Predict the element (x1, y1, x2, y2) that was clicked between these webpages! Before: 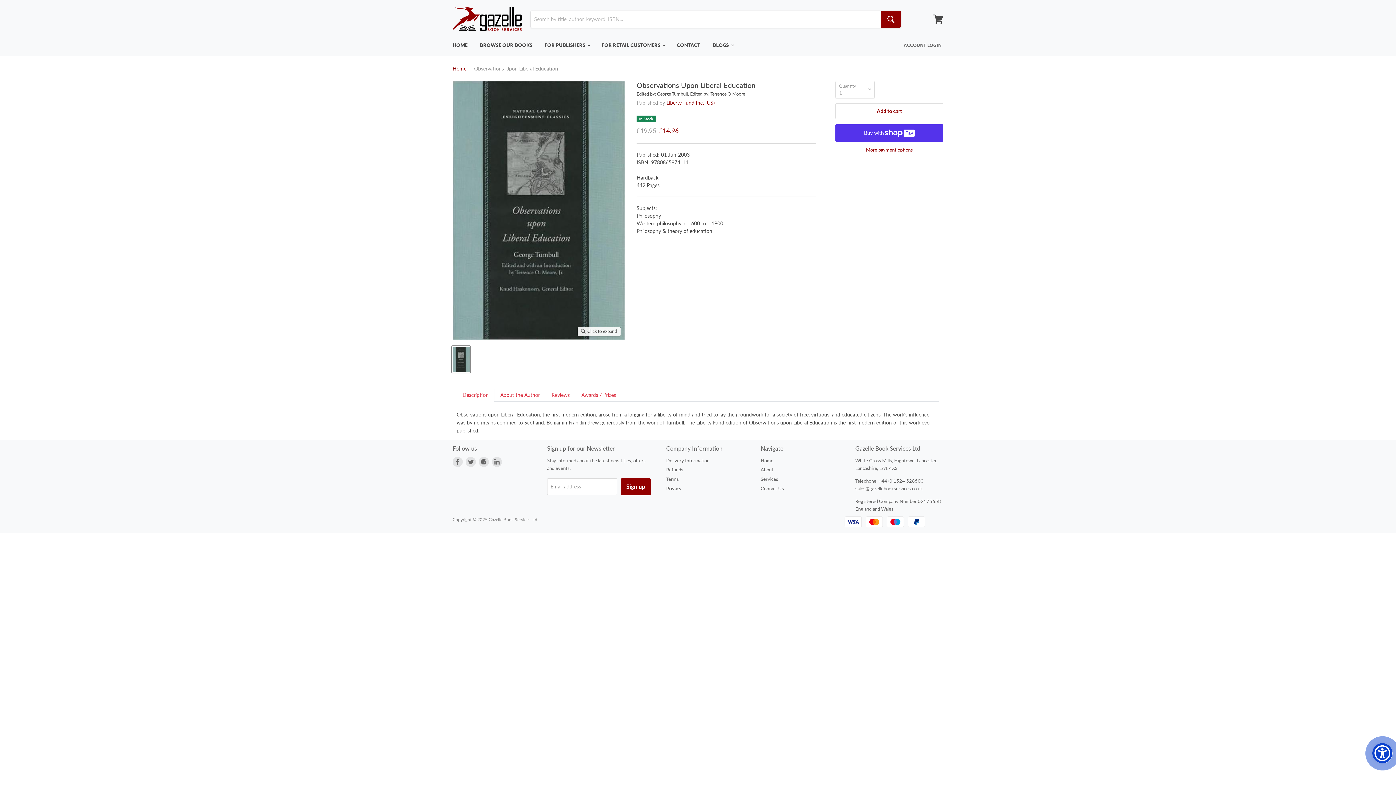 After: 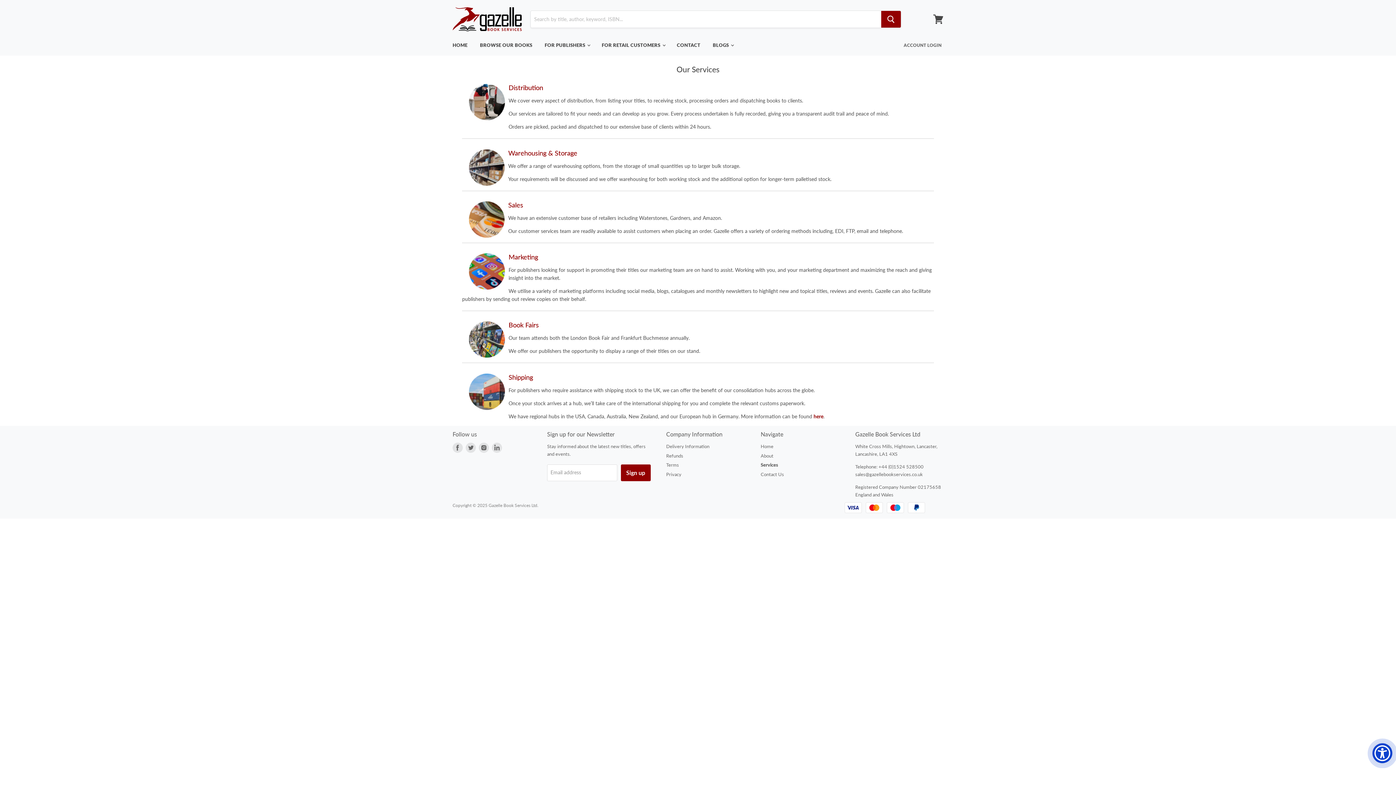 Action: label: Services bbox: (760, 476, 778, 482)